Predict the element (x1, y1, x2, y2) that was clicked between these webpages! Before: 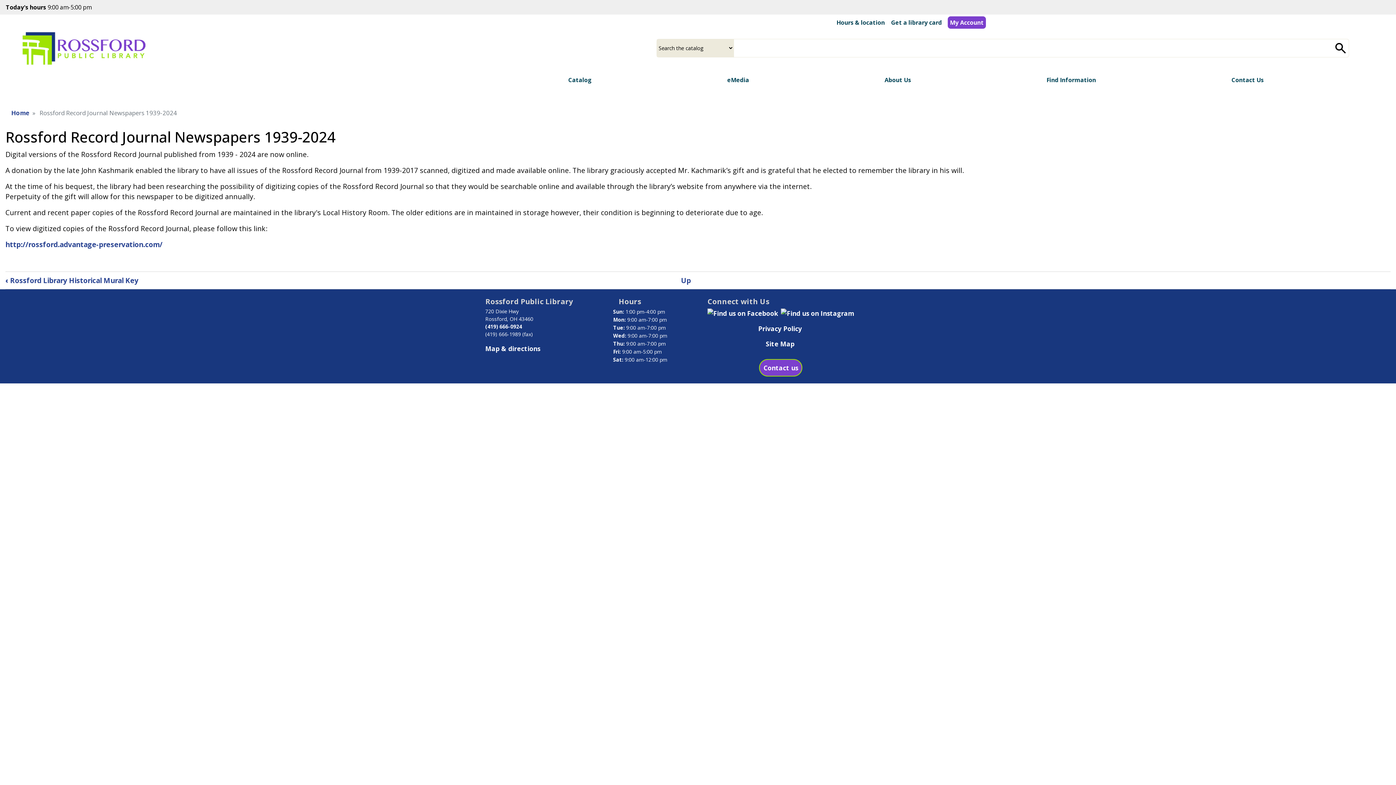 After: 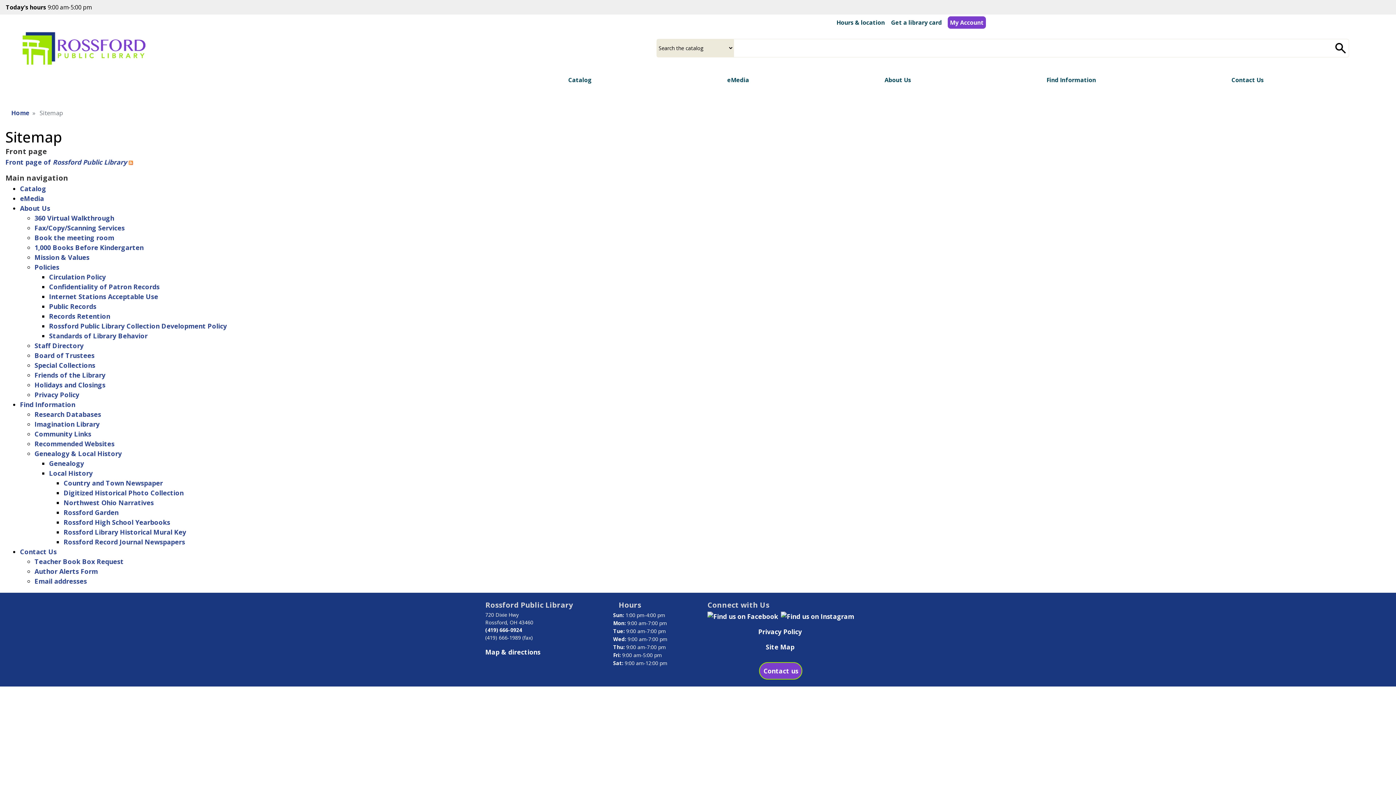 Action: label: Site Map bbox: (765, 339, 794, 348)